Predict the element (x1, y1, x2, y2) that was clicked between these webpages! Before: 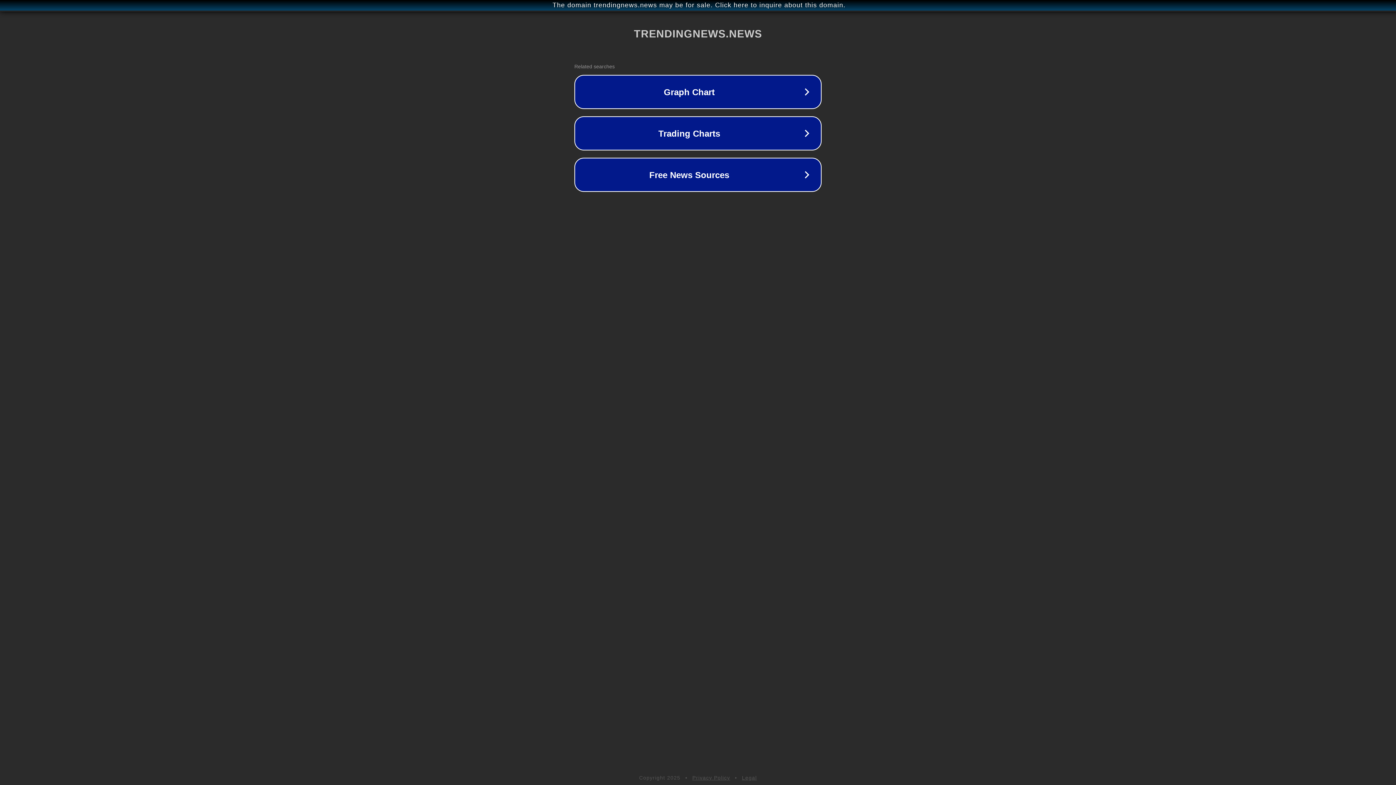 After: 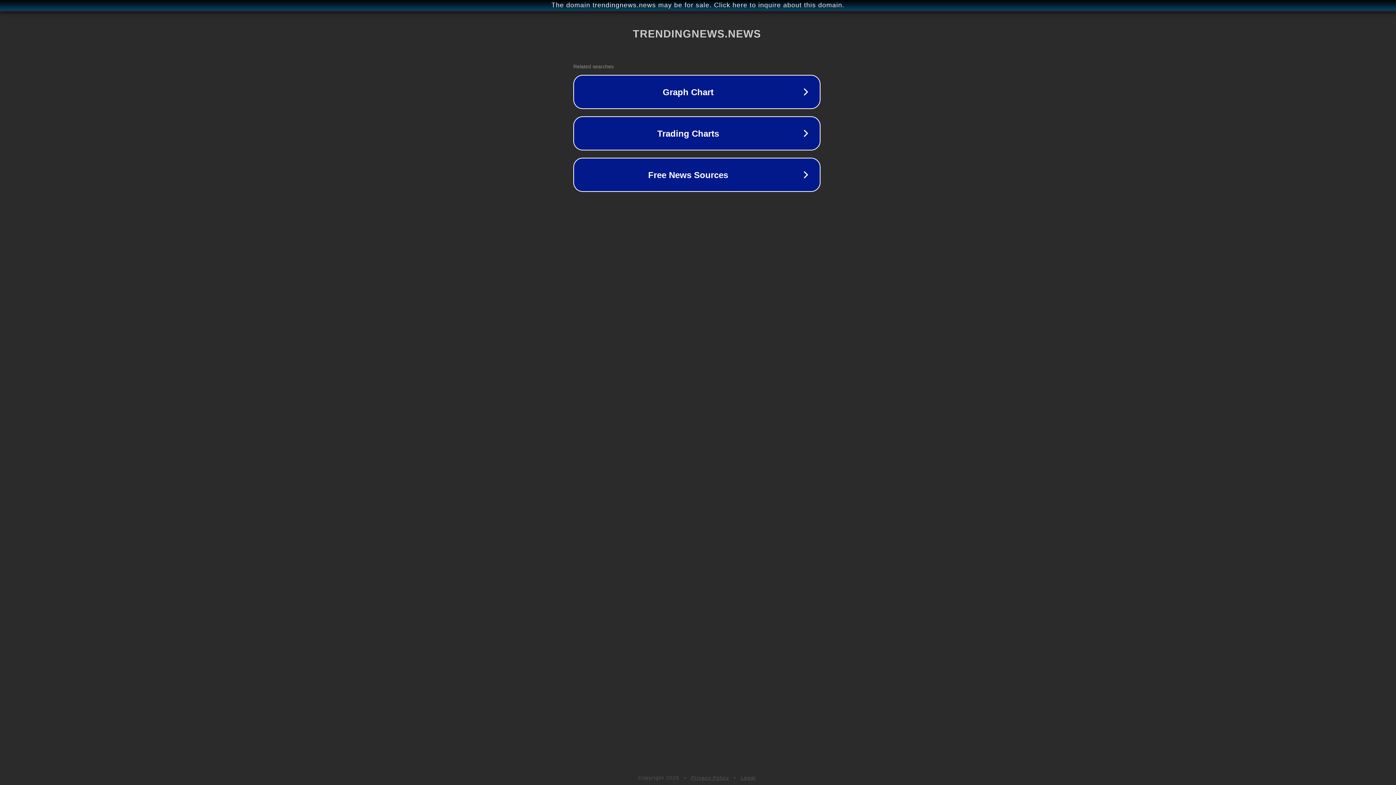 Action: bbox: (1, 1, 1397, 9) label: The domain trendingnews.news may be for sale. Click here to inquire about this domain.